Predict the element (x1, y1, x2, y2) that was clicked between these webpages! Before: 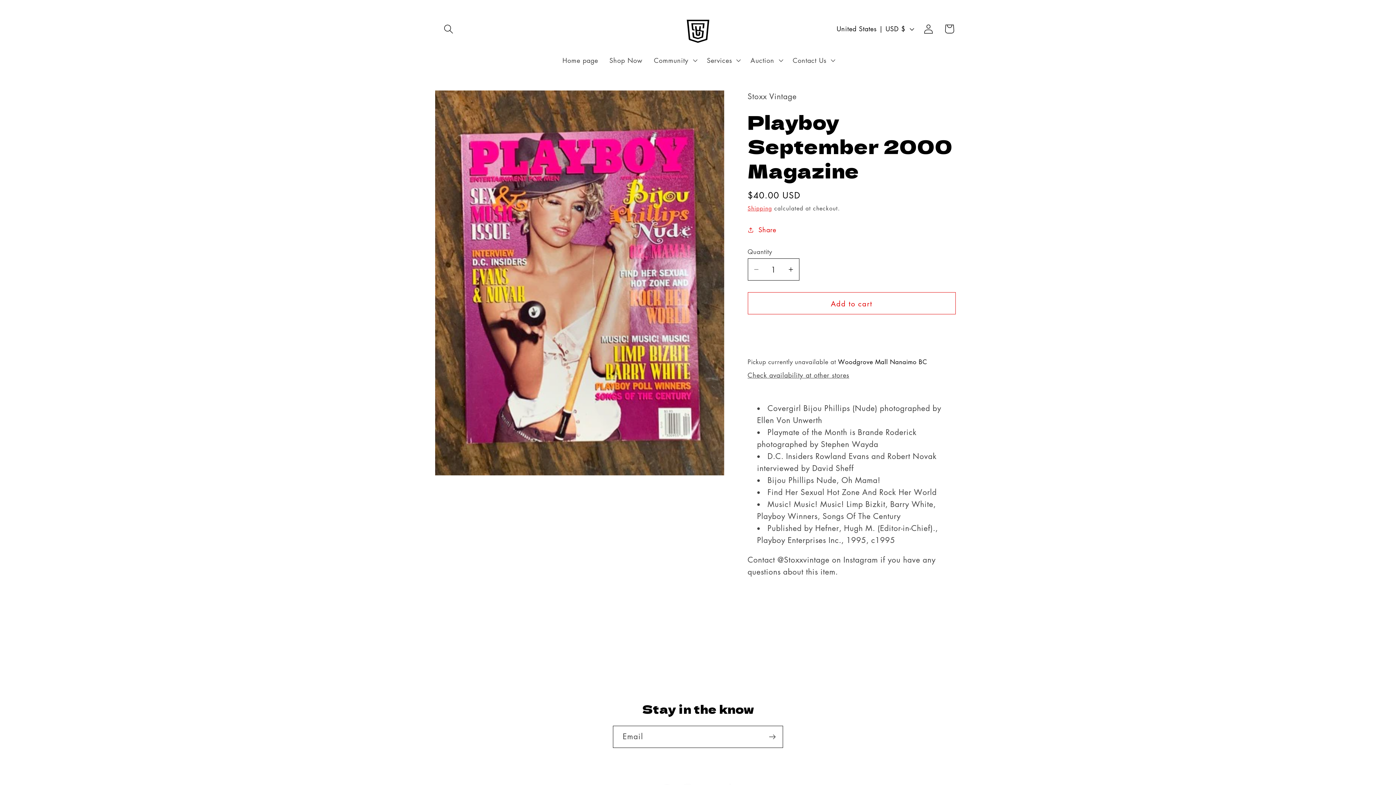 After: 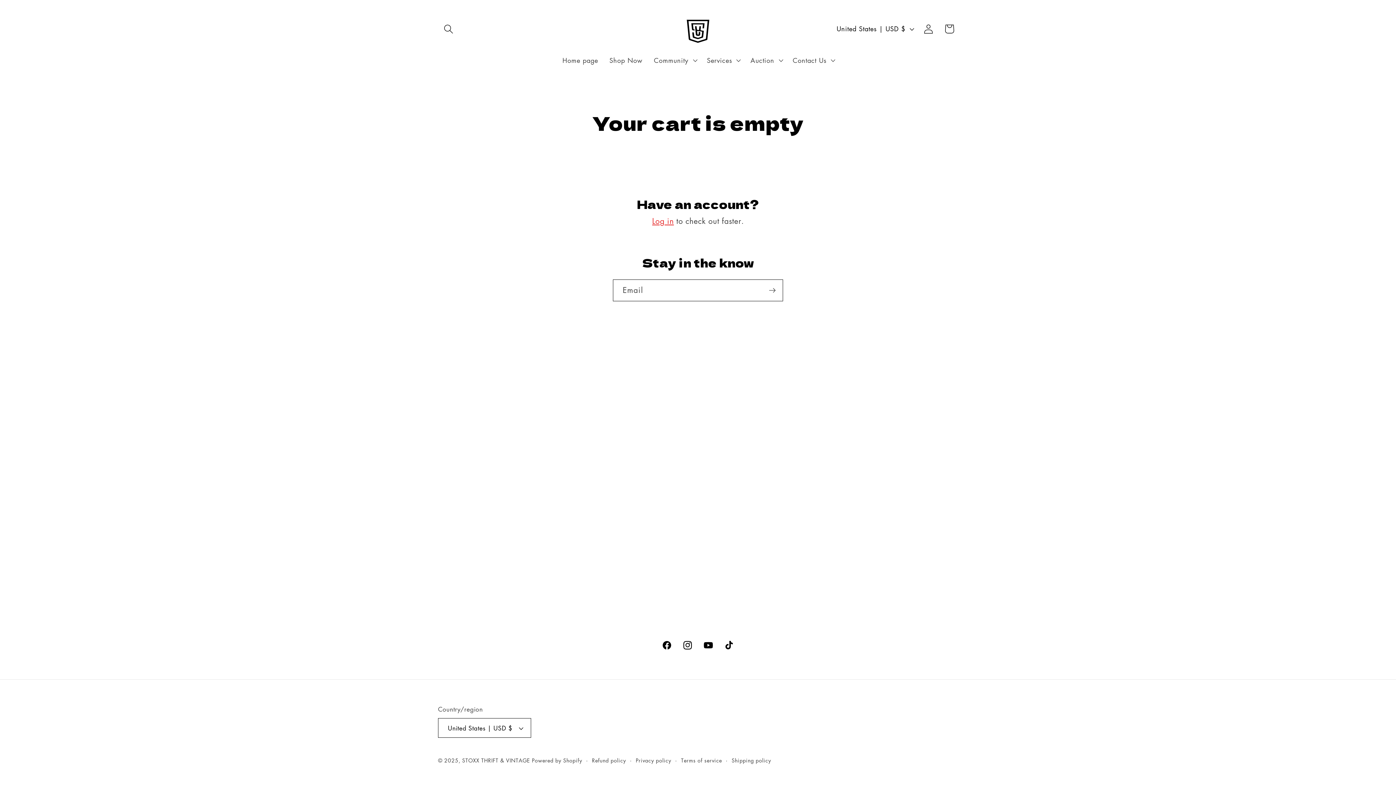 Action: label: Cart bbox: (939, 18, 960, 39)